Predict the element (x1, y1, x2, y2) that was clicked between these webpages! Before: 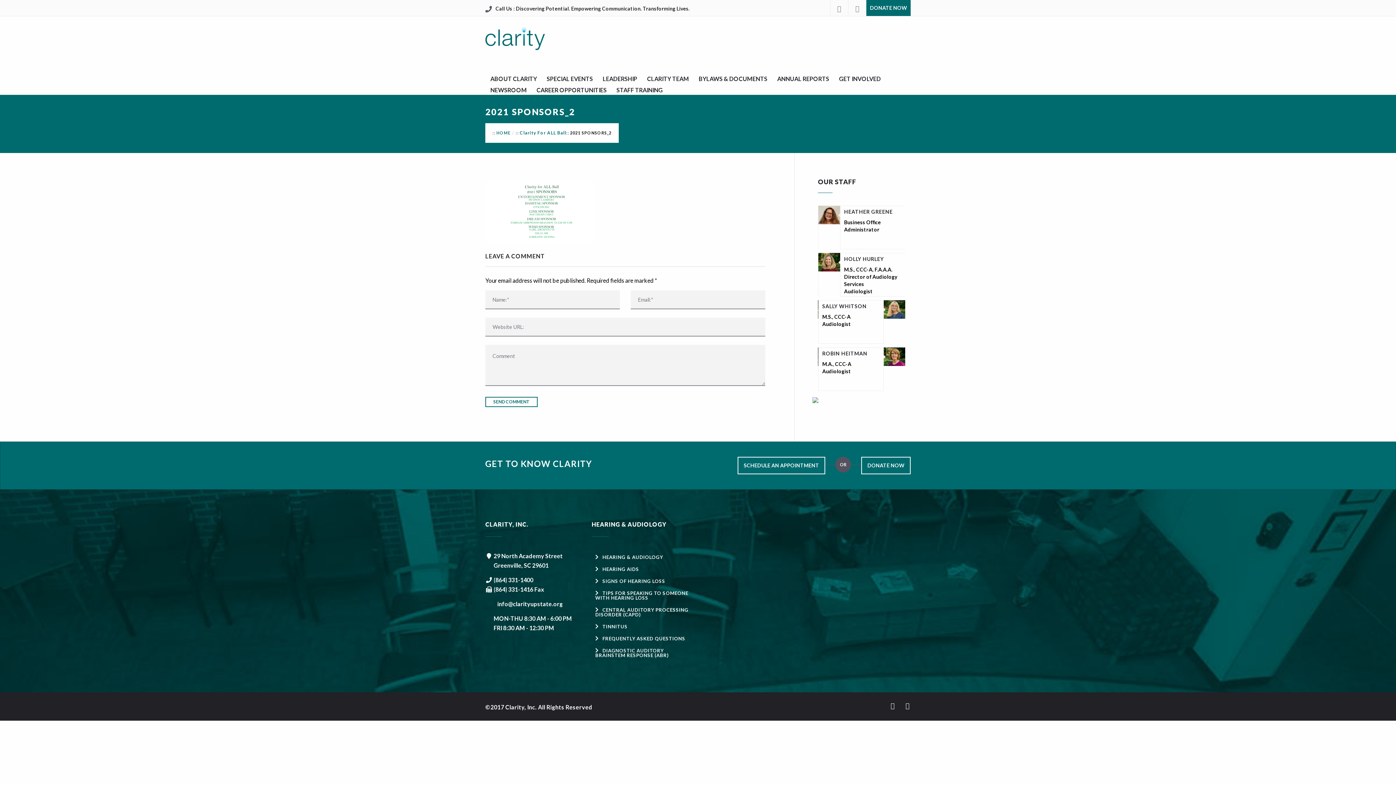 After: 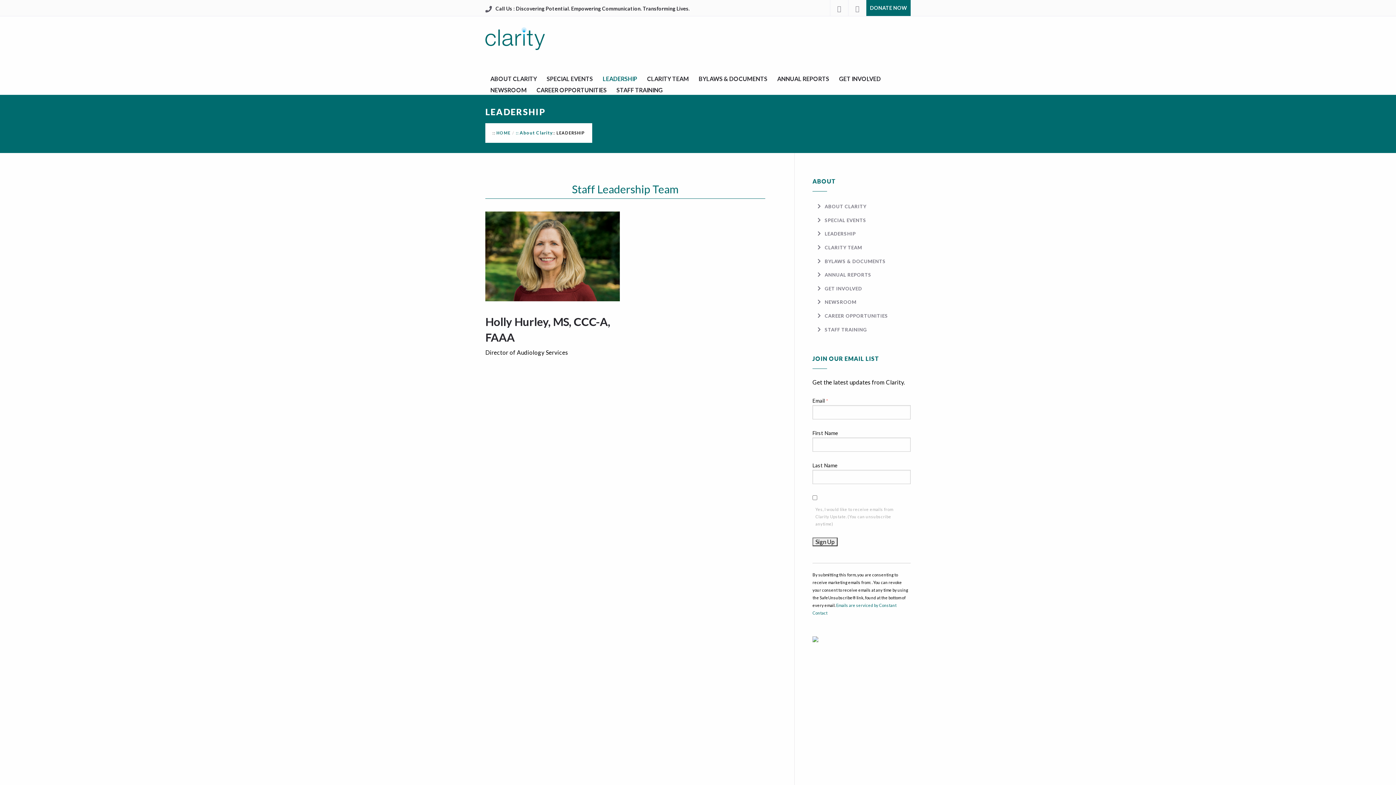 Action: bbox: (602, 74, 637, 83) label: LEADERSHIP